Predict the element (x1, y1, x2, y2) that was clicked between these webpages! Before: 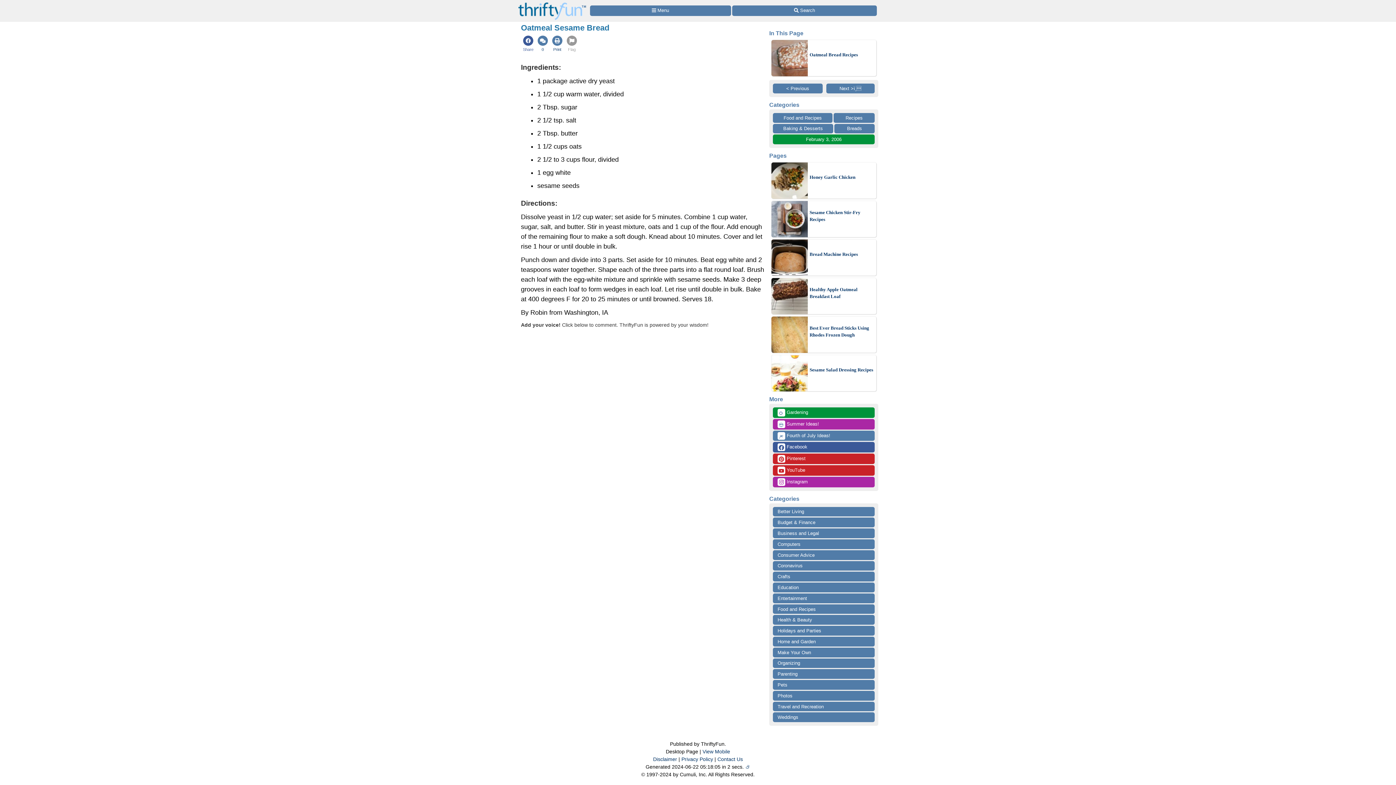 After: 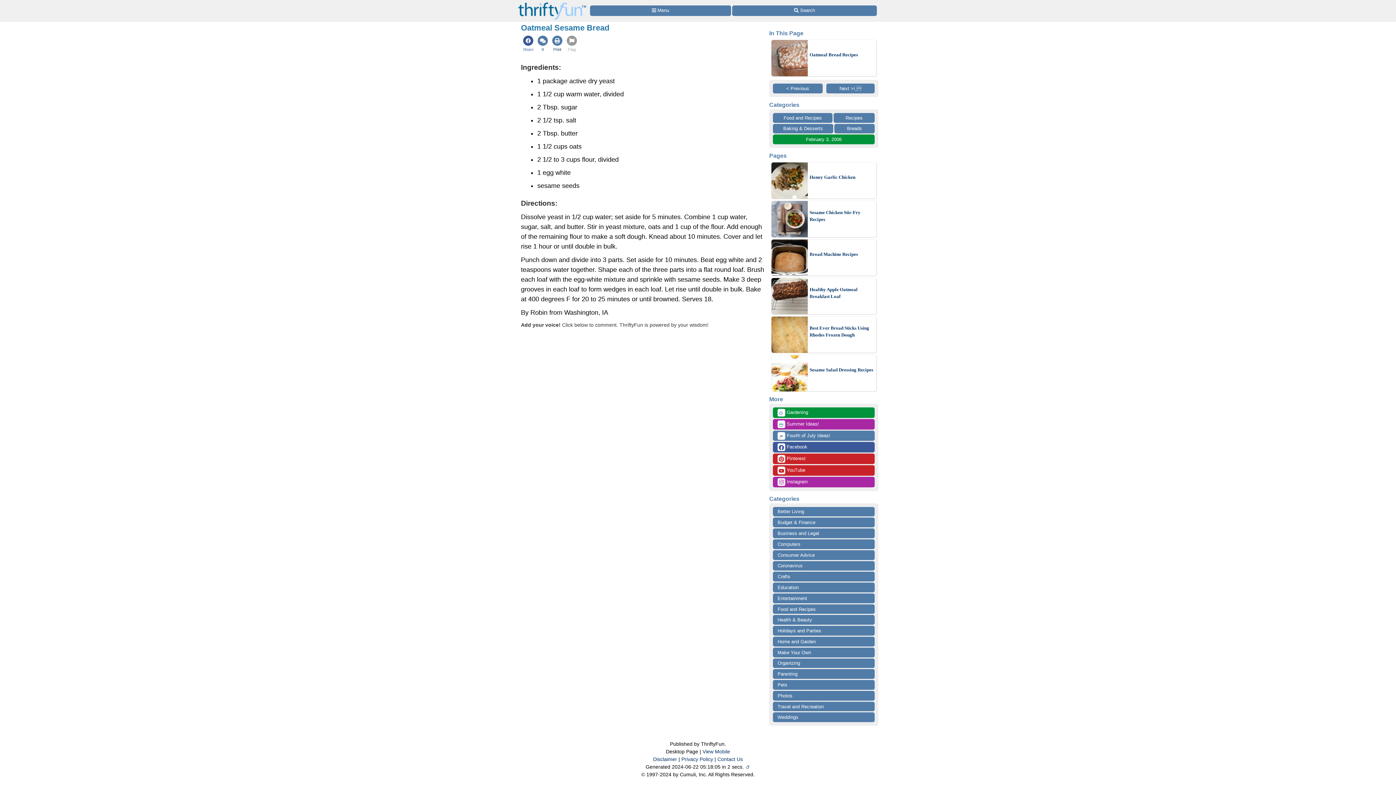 Action: bbox: (773, 453, 874, 464) label:  Pinterest